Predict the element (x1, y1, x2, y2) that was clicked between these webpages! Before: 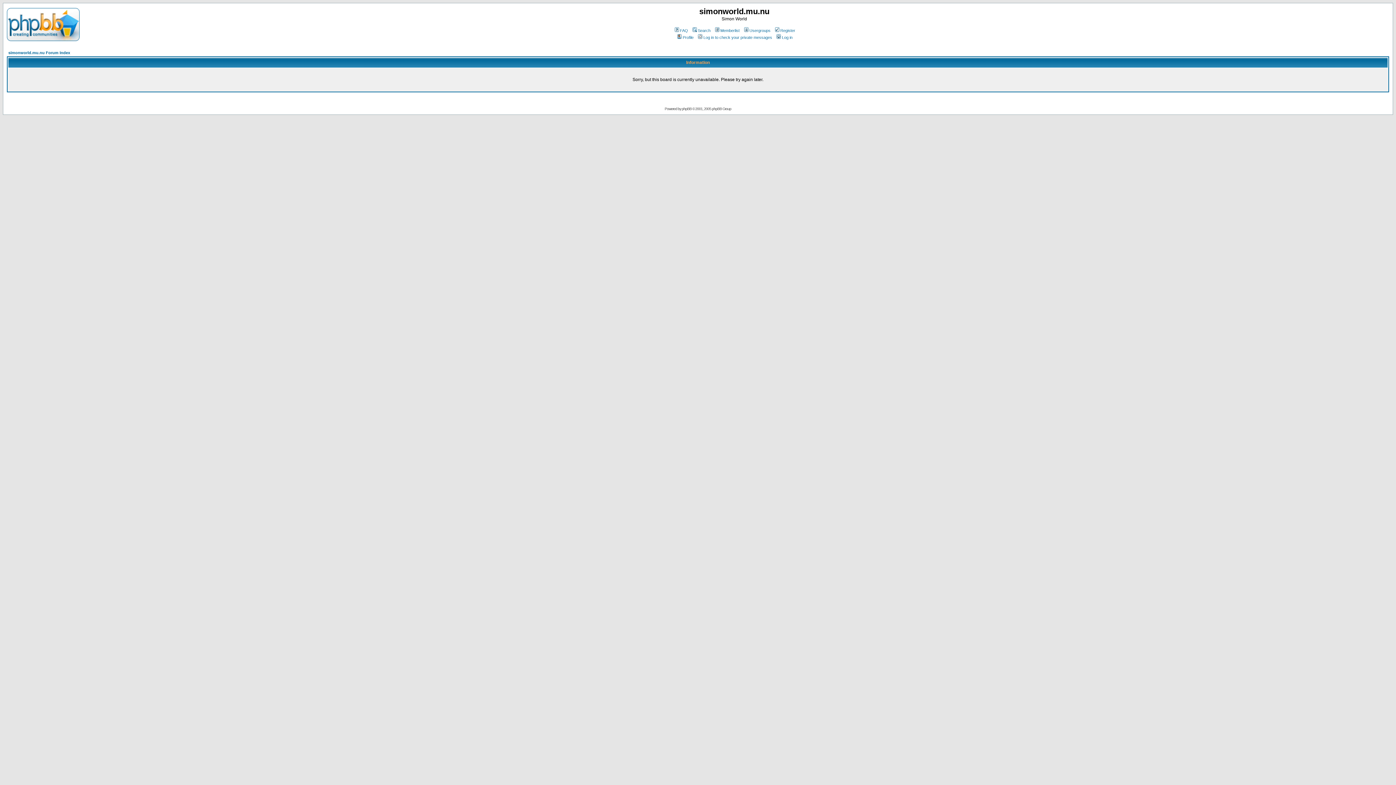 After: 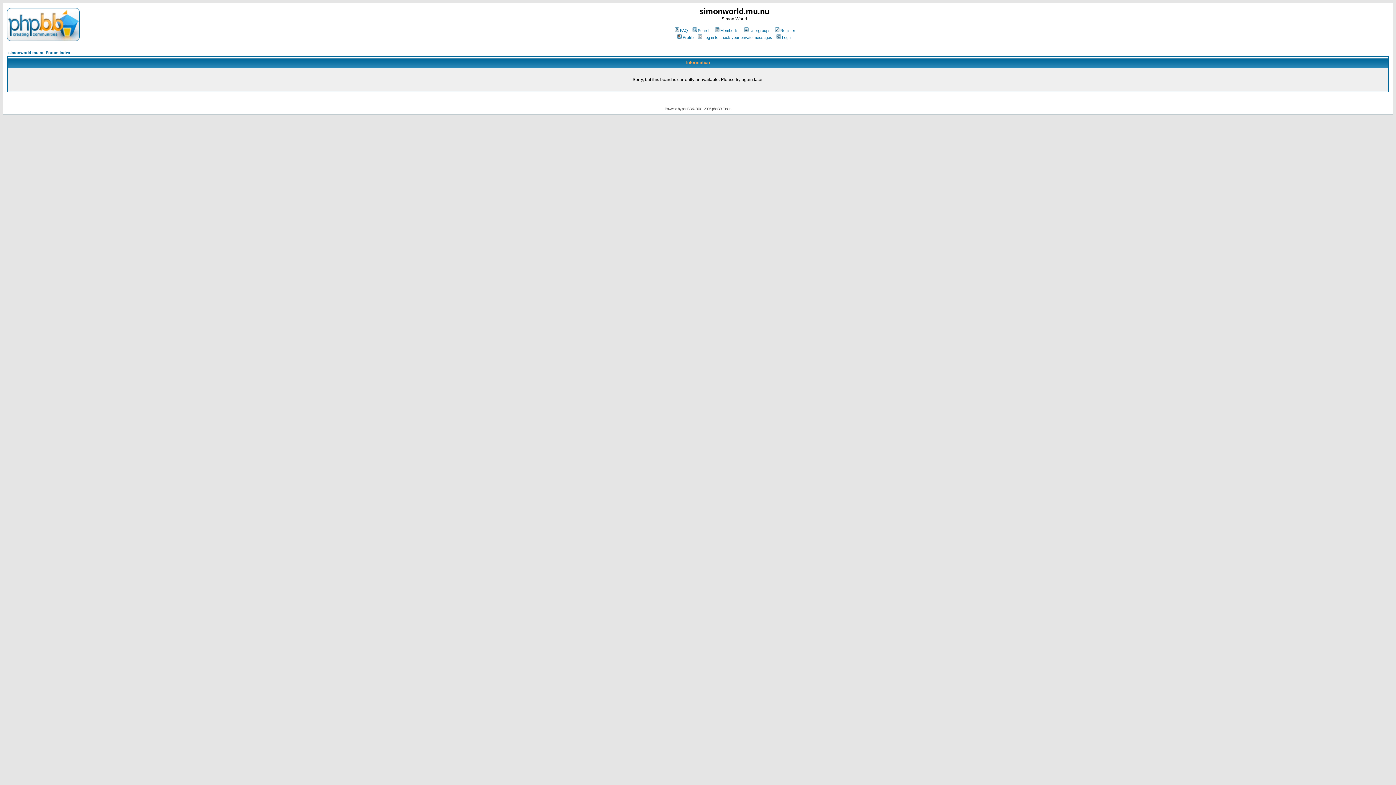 Action: bbox: (676, 35, 693, 39) label: Profile